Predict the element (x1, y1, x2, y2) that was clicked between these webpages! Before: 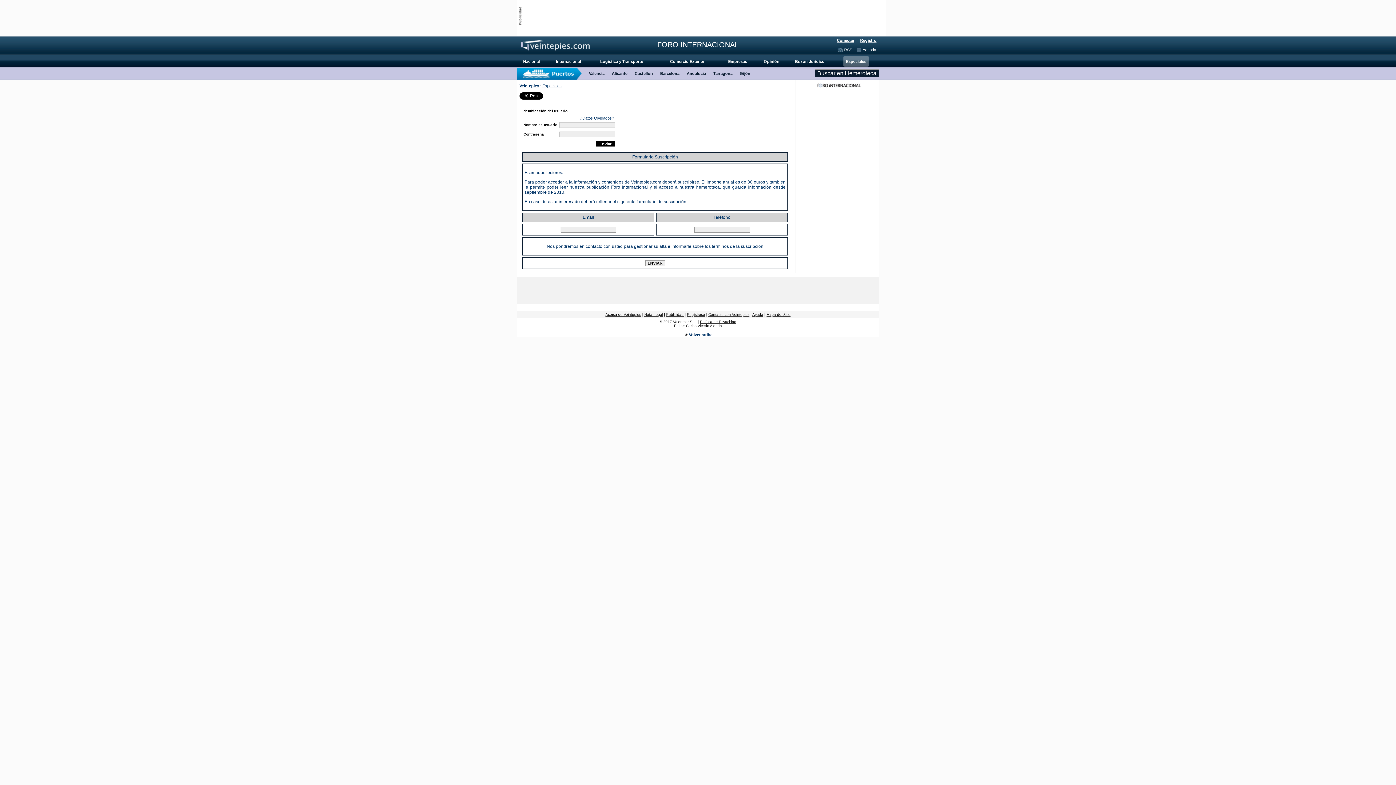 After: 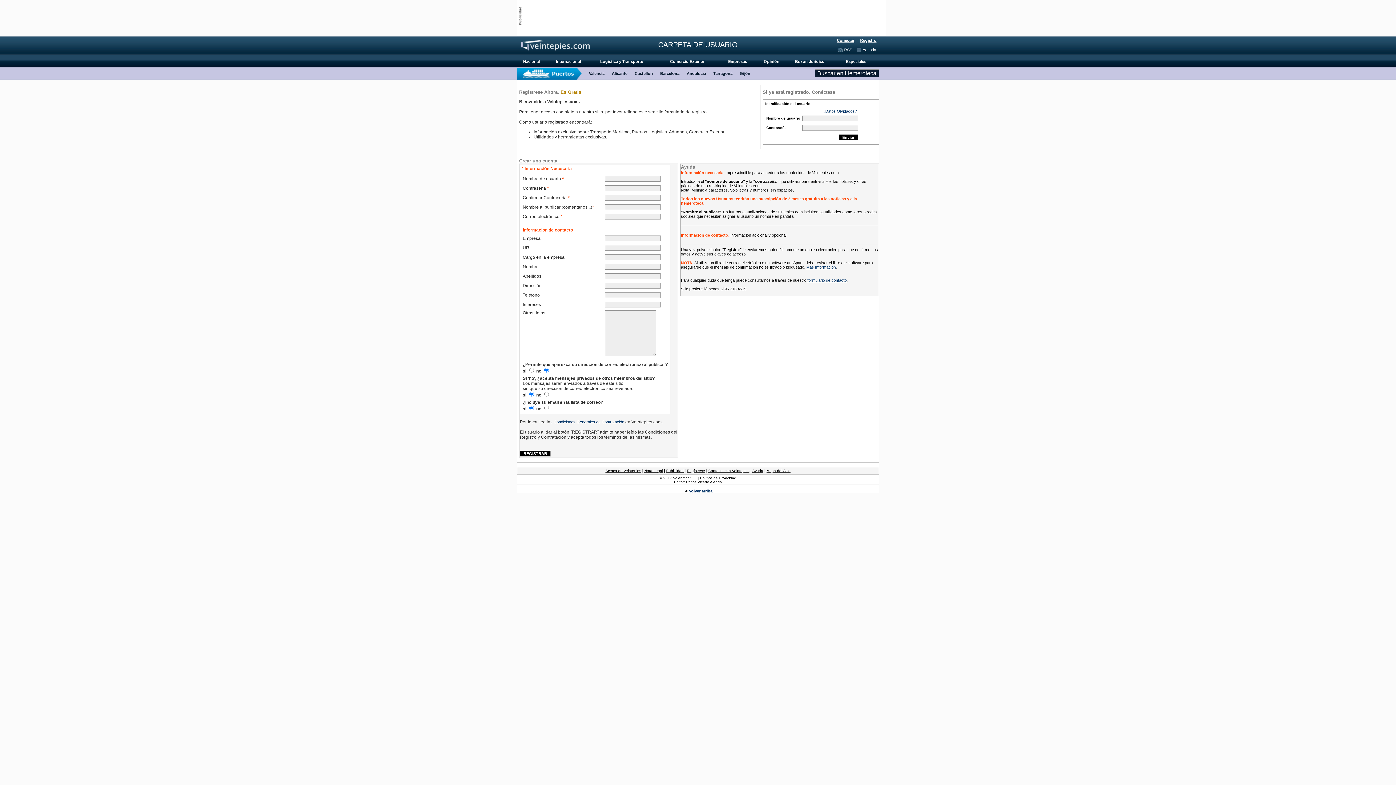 Action: bbox: (860, 38, 876, 42) label: Registro